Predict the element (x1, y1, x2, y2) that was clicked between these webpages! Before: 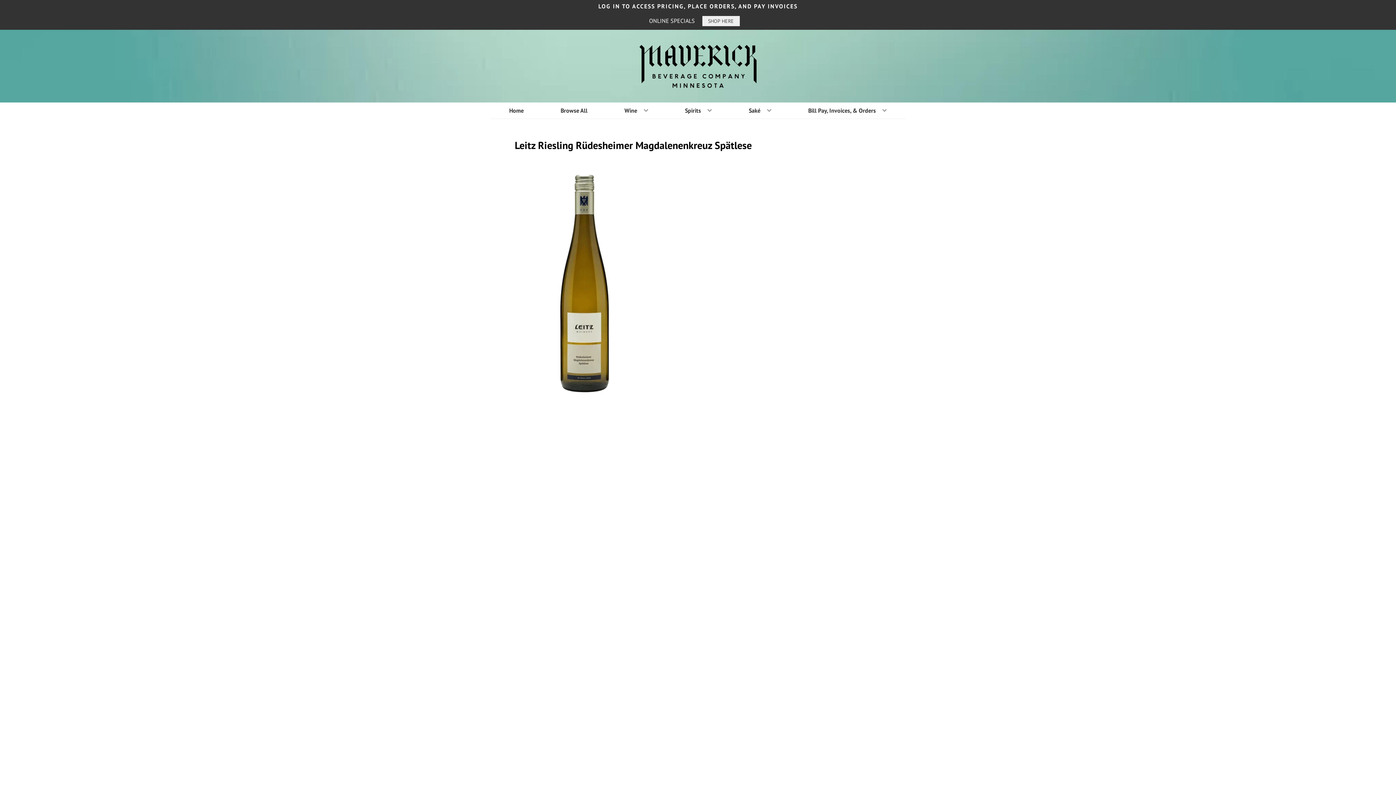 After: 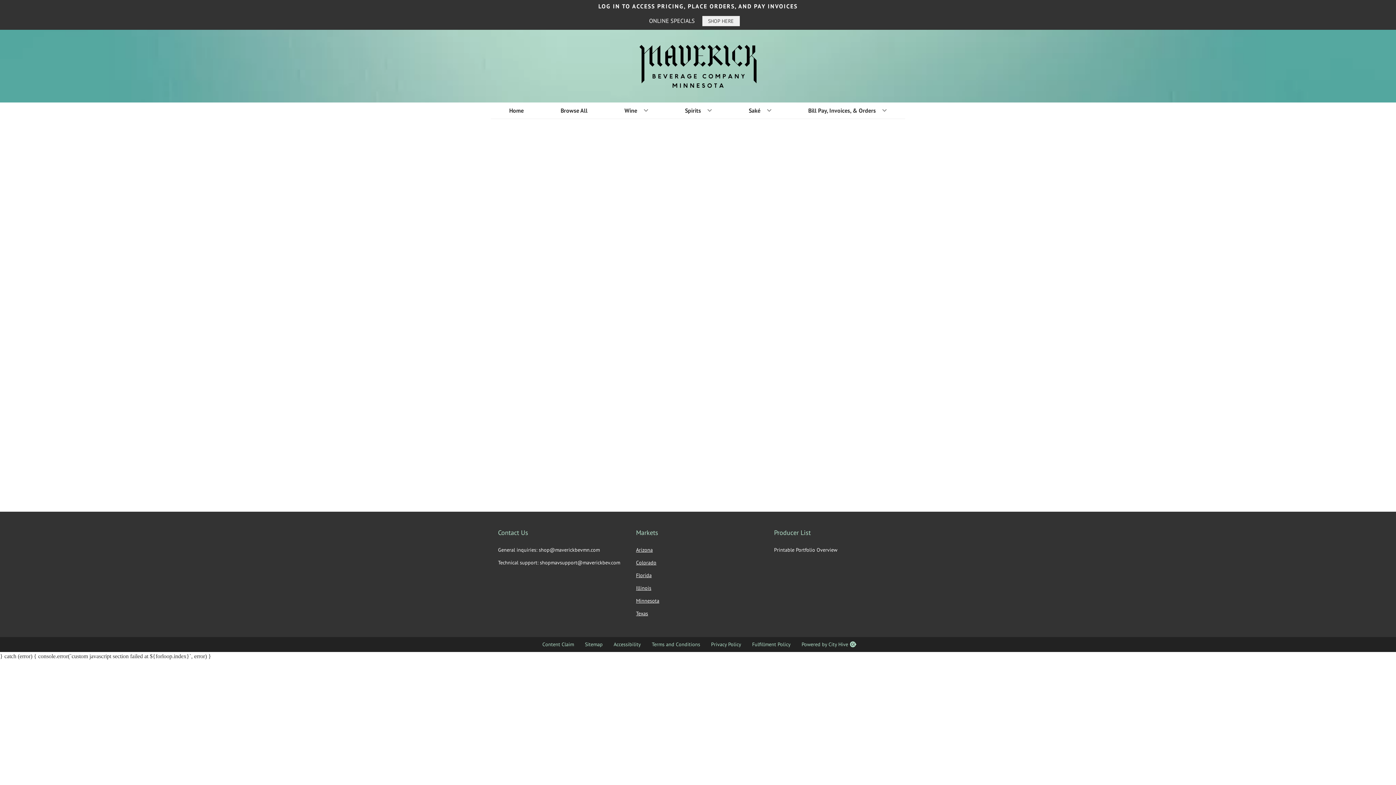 Action: label: PLEASE LOGIN/SIGN UP TO SEE PRICES bbox: (7, 2, 1389, 10)